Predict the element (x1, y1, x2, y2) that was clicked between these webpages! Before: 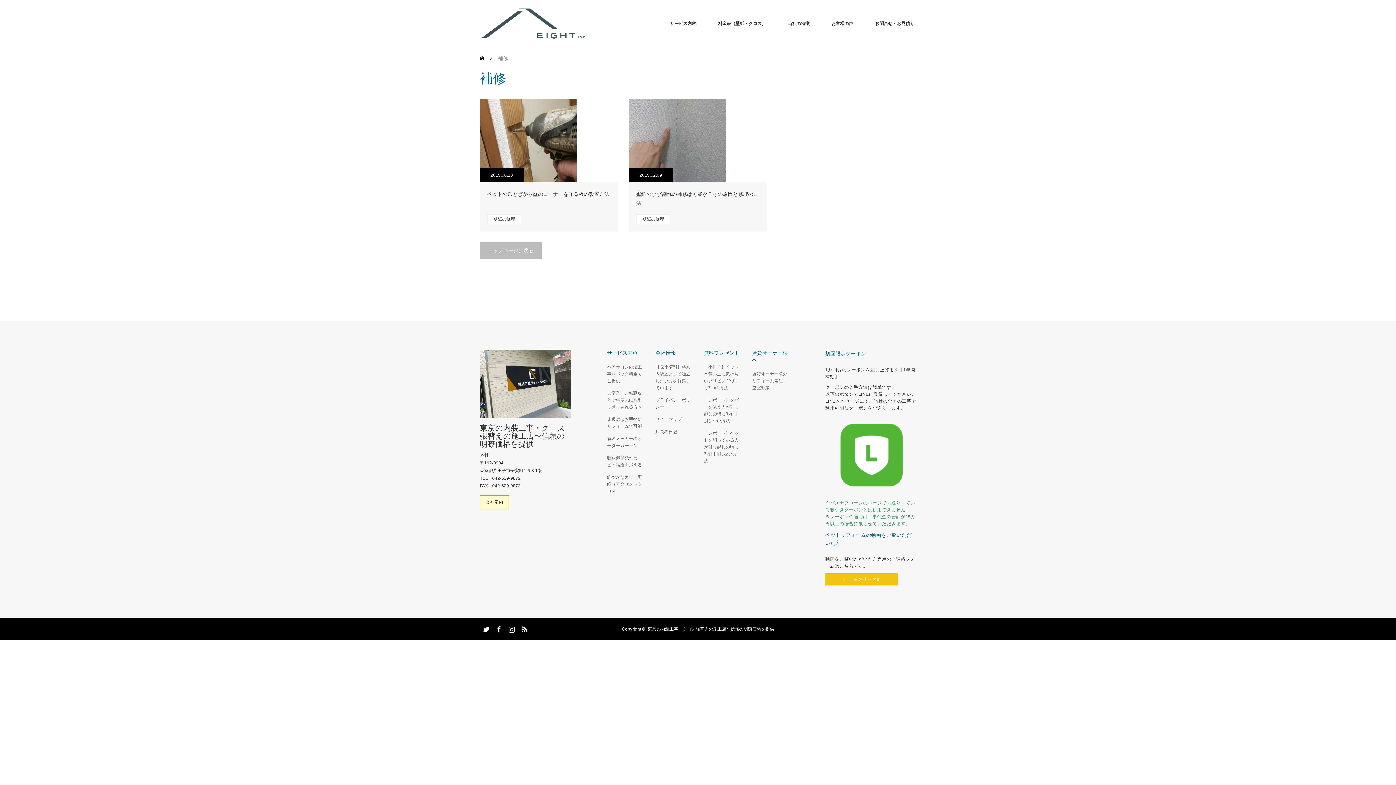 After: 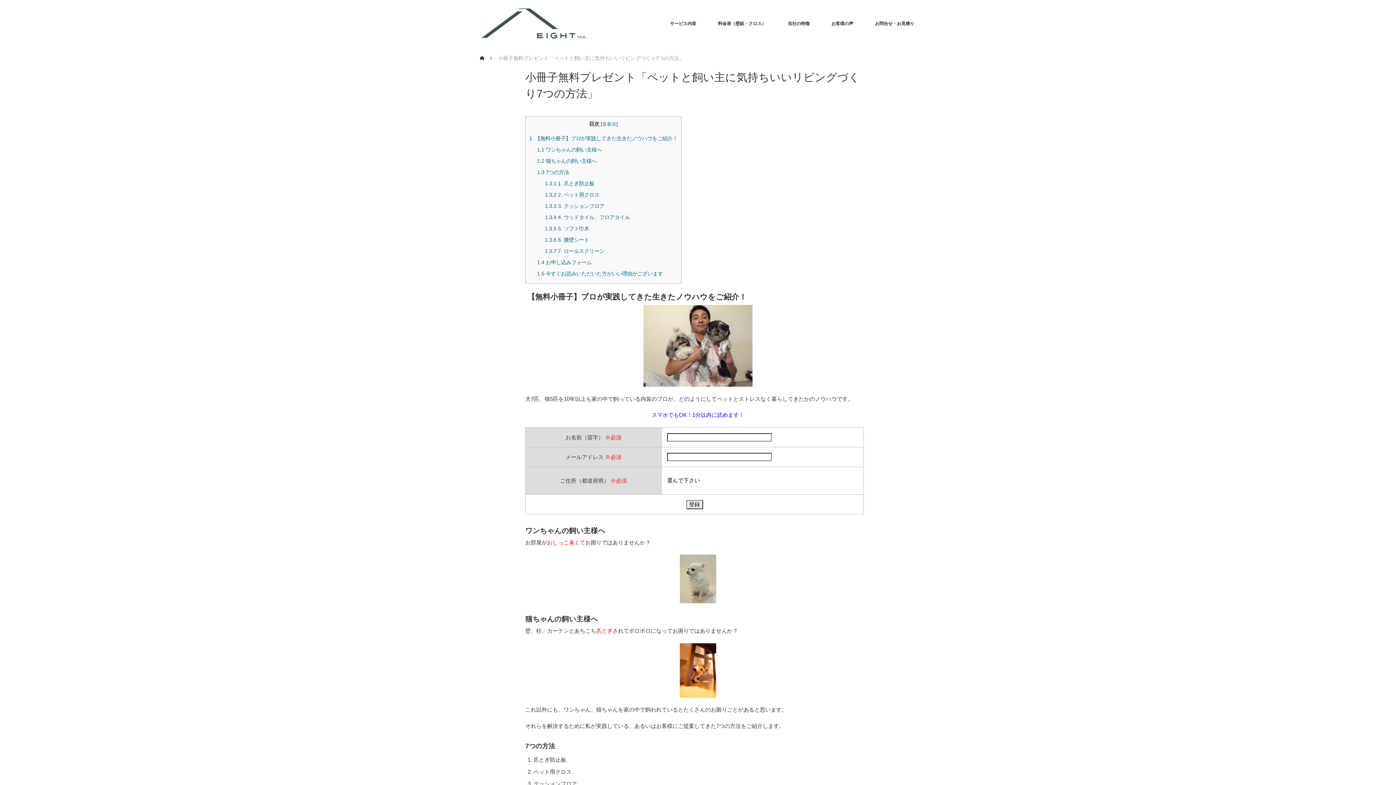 Action: label: 【小冊子】ペットと飼い主に気持ちいいリビングづくり7つの方法 bbox: (704, 364, 740, 391)